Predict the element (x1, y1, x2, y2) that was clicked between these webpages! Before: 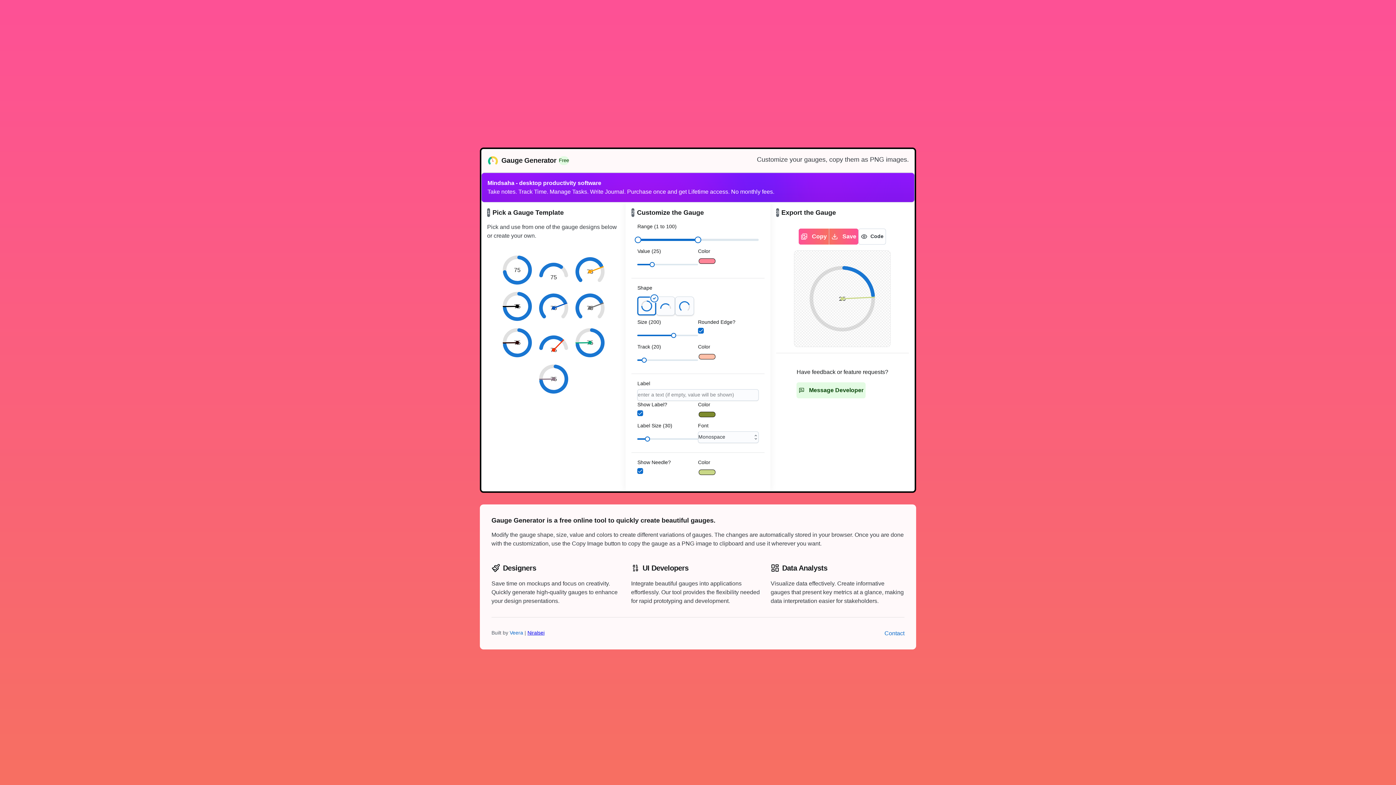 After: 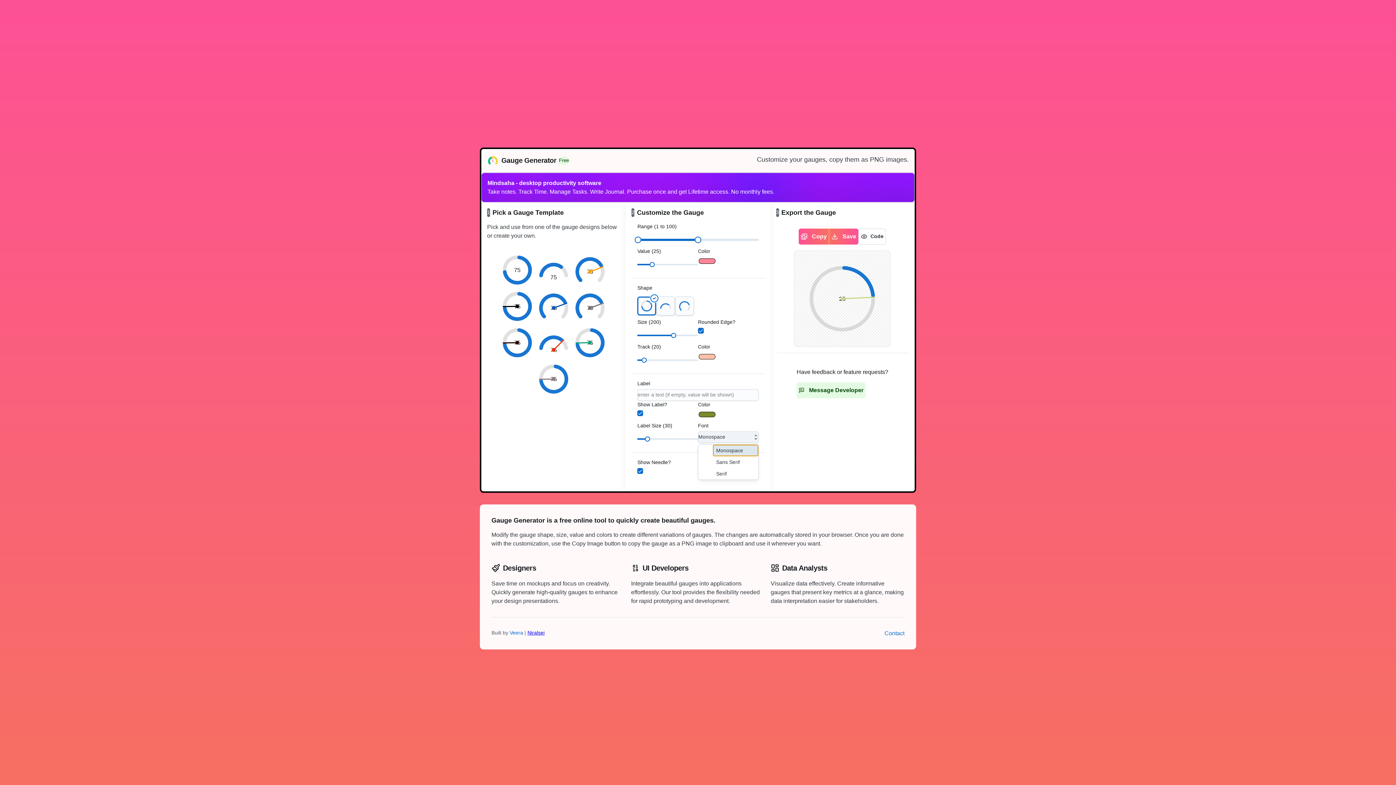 Action: label: Monospace bbox: (698, 431, 749, 442)